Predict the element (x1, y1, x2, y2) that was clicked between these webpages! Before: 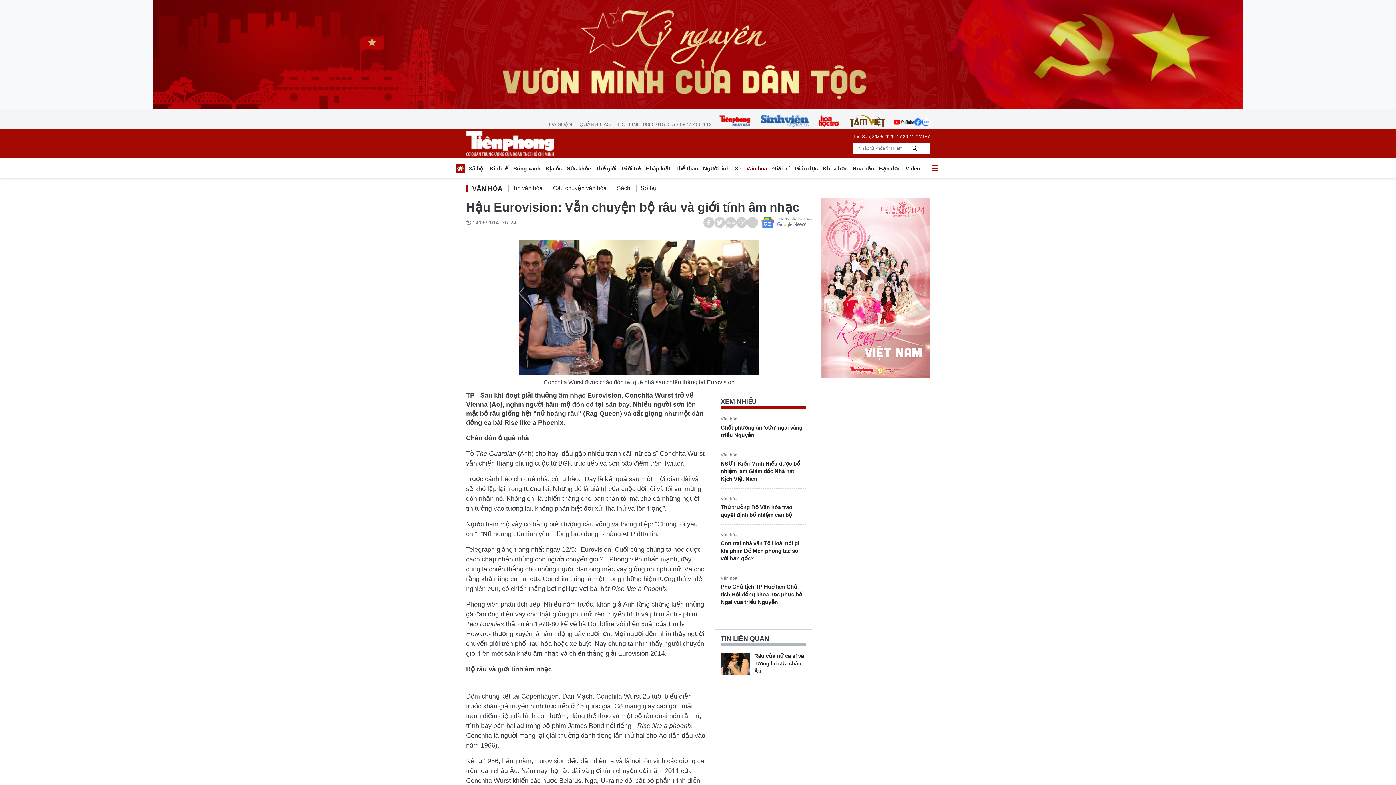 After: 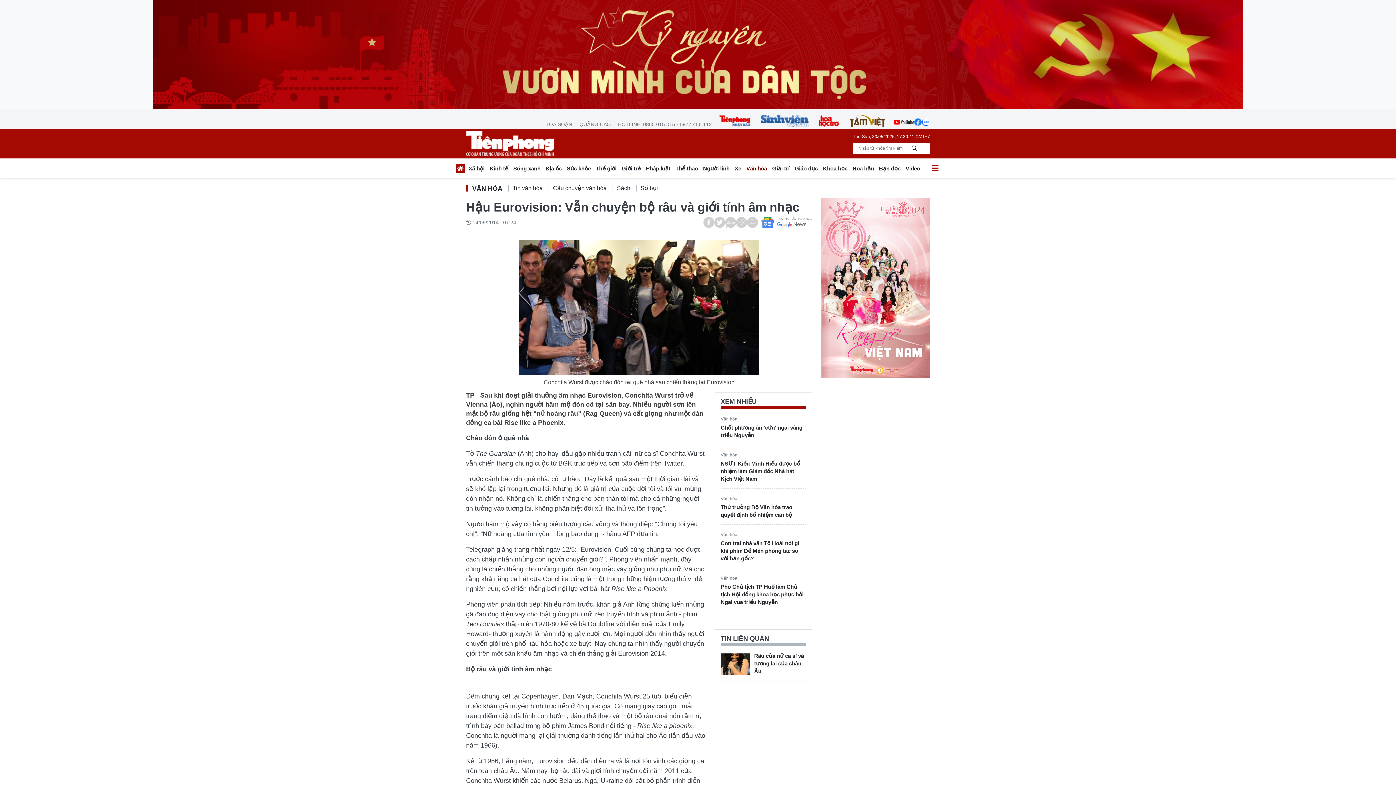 Action: bbox: (821, 284, 930, 290)